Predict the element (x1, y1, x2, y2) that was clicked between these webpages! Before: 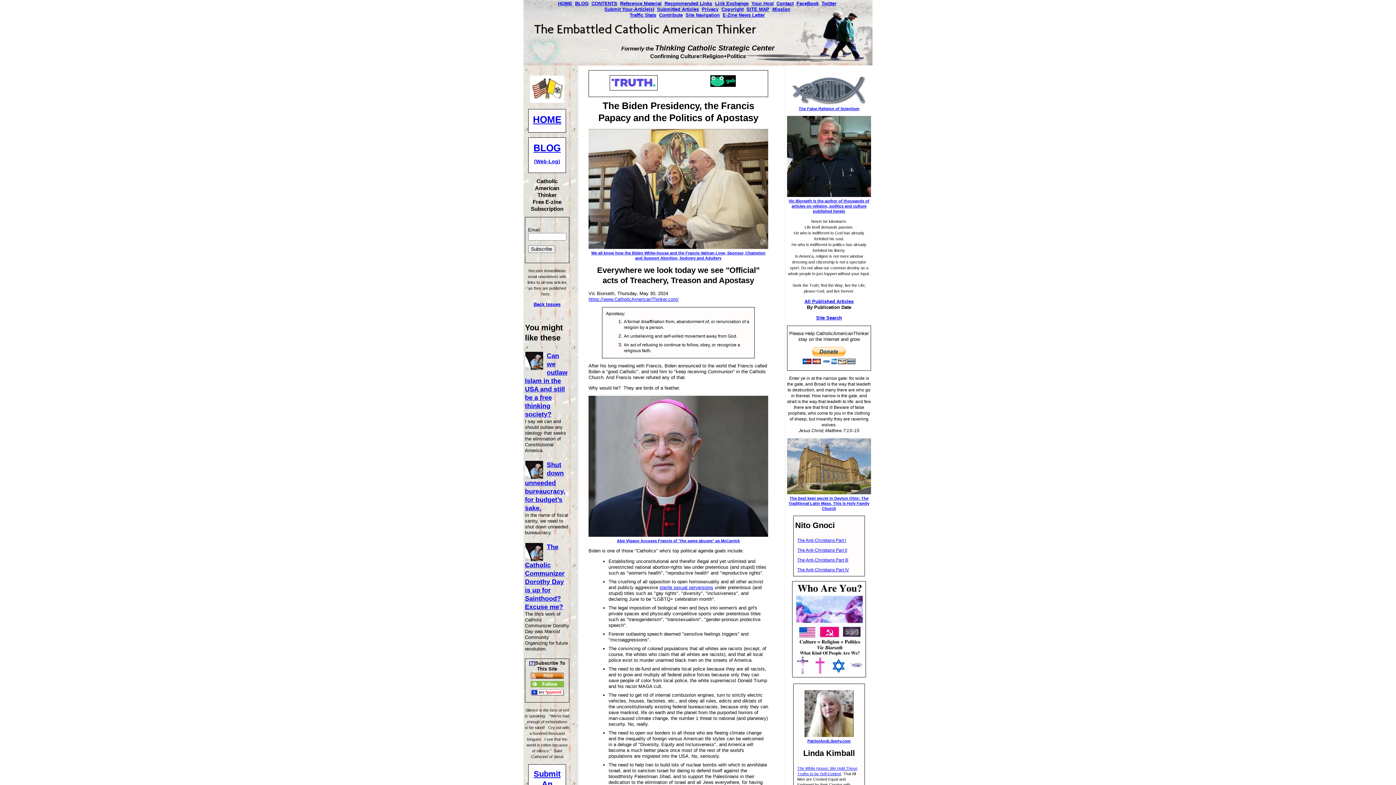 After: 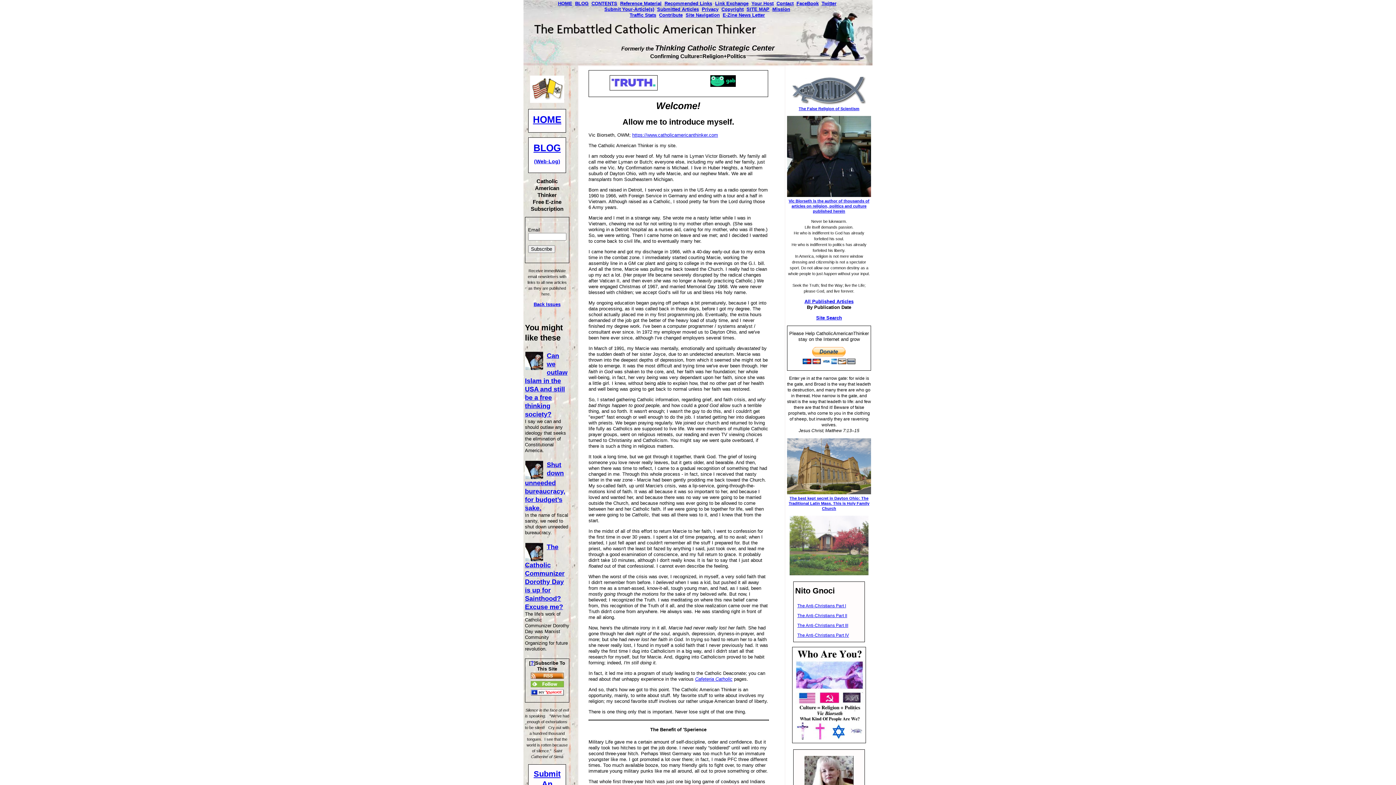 Action: bbox: (787, 192, 871, 213) label: Vic Biorseth is the author of thousands of articles on religion, politics and culture published herein